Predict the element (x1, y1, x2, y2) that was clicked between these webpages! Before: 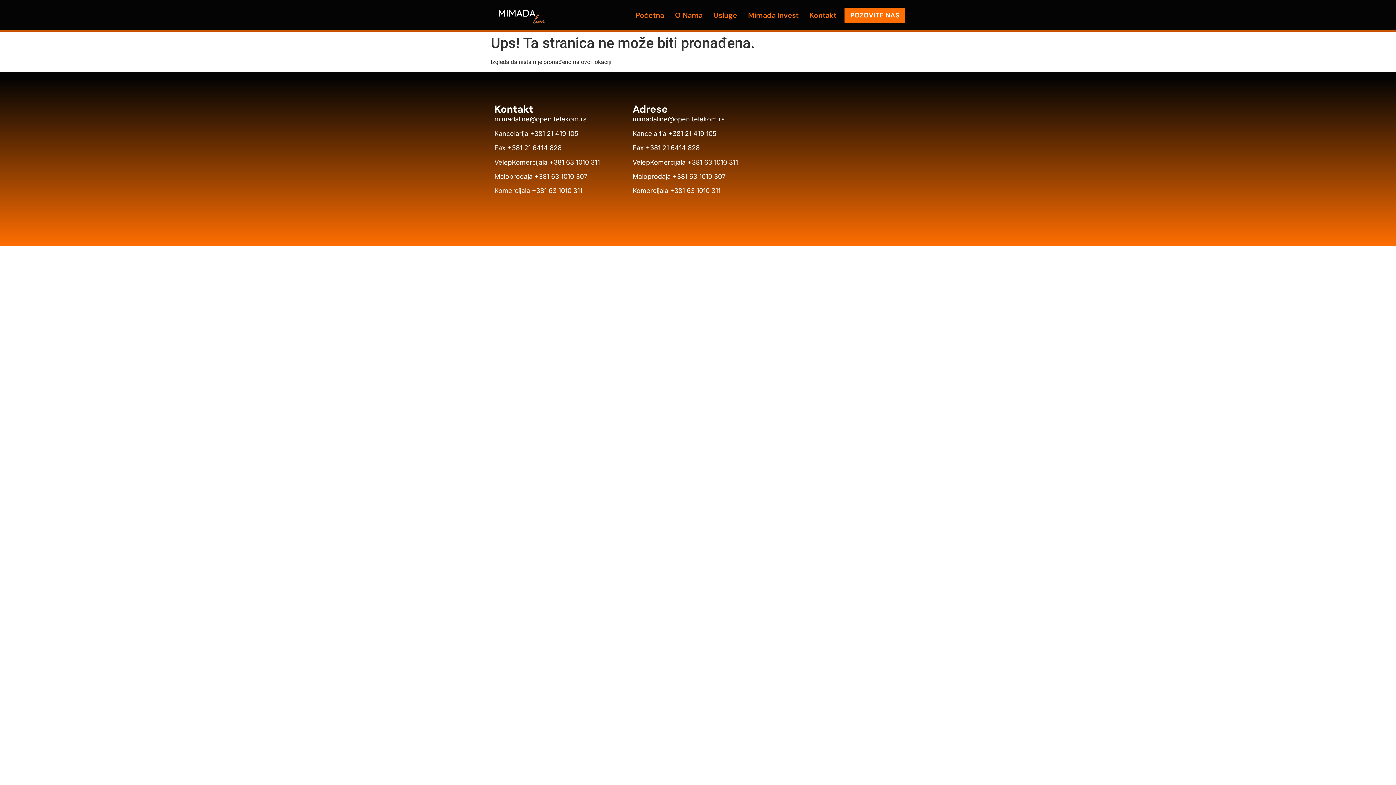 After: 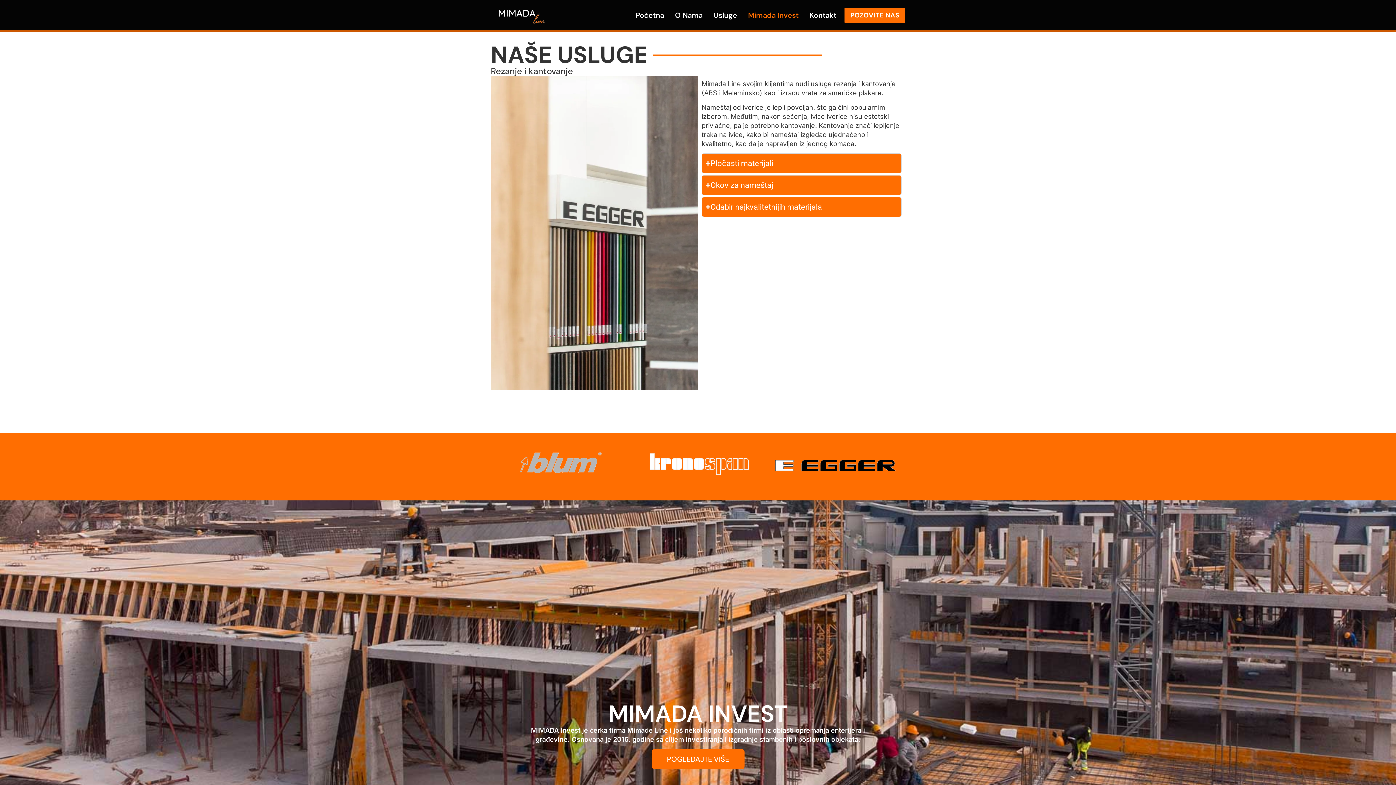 Action: label: Usluge bbox: (713, 9, 737, 20)